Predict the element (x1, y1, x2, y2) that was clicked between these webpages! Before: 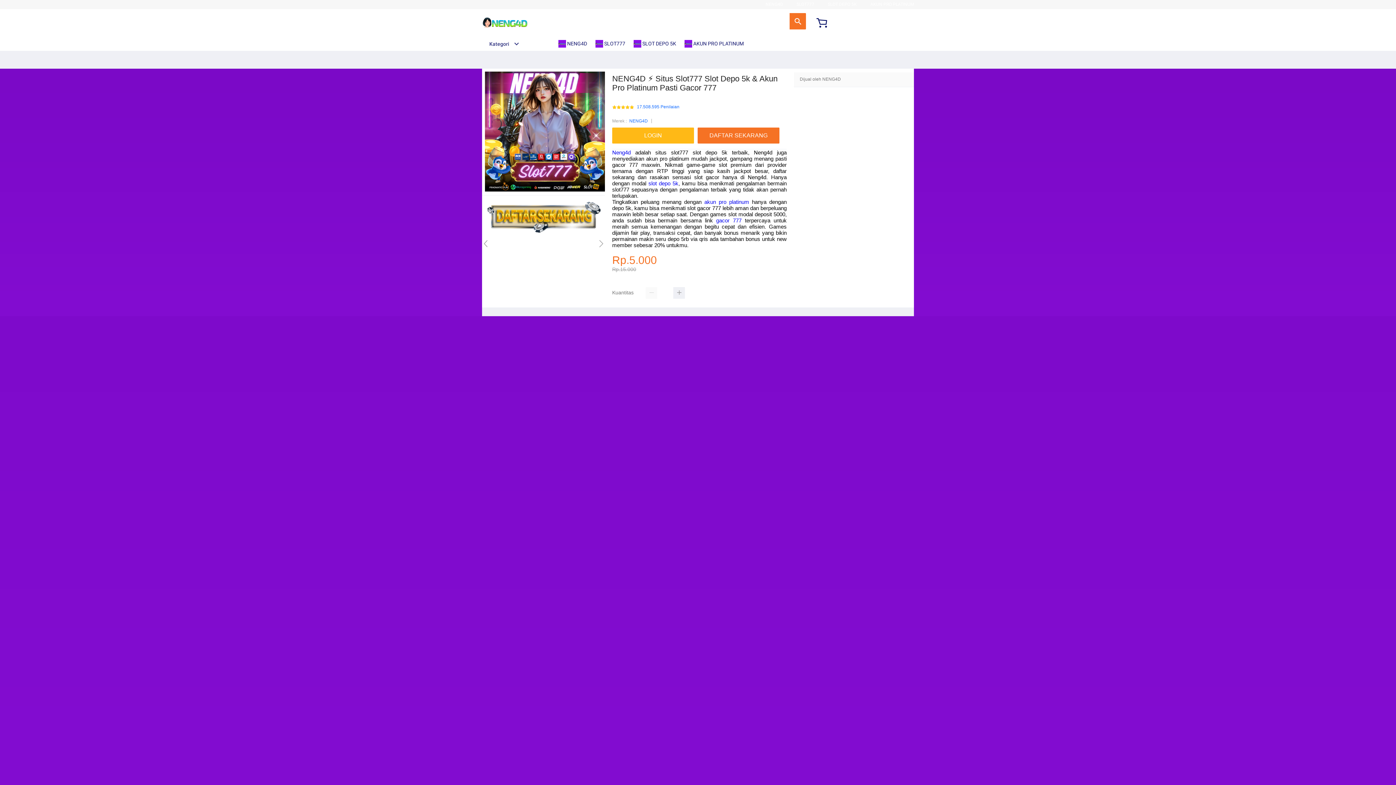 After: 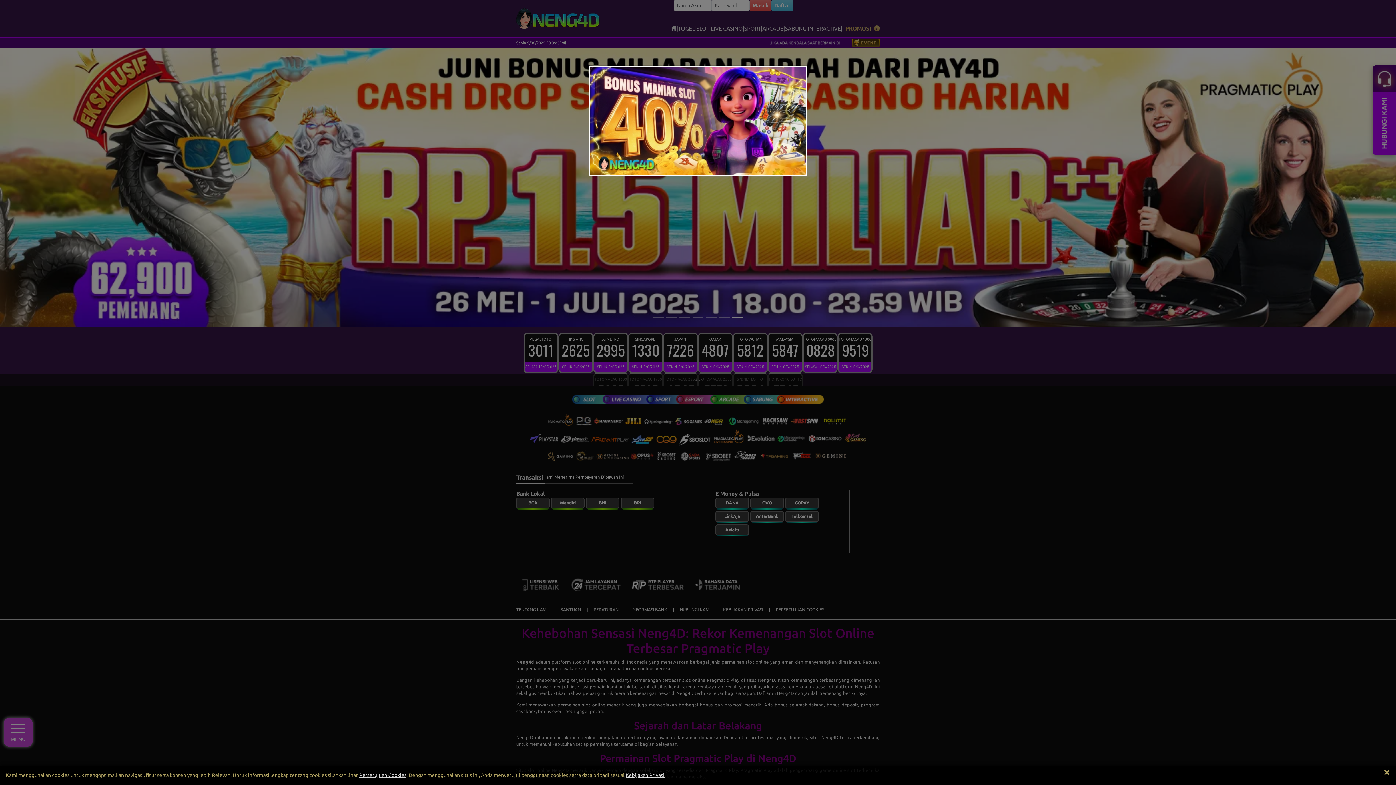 Action: label: LOGIN bbox: (612, 127, 694, 143)